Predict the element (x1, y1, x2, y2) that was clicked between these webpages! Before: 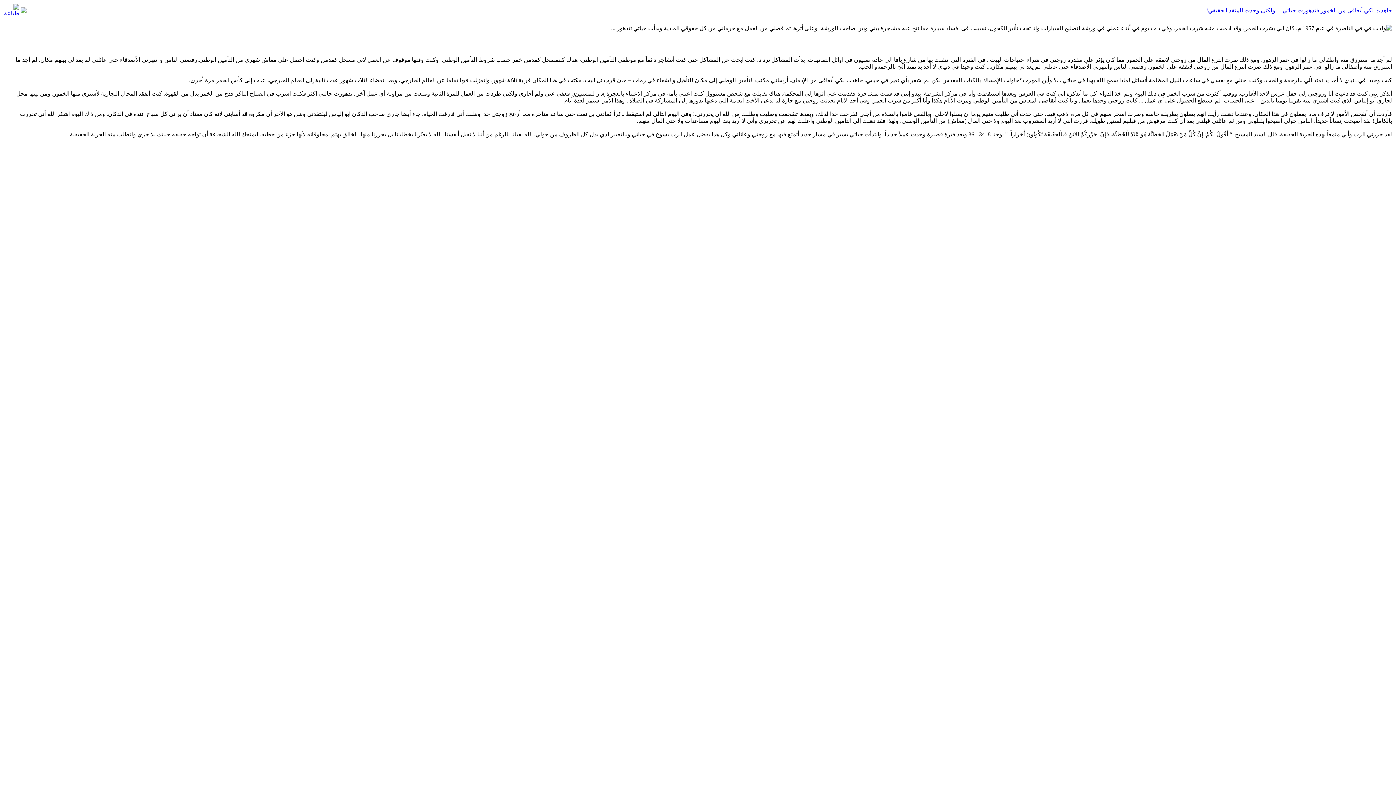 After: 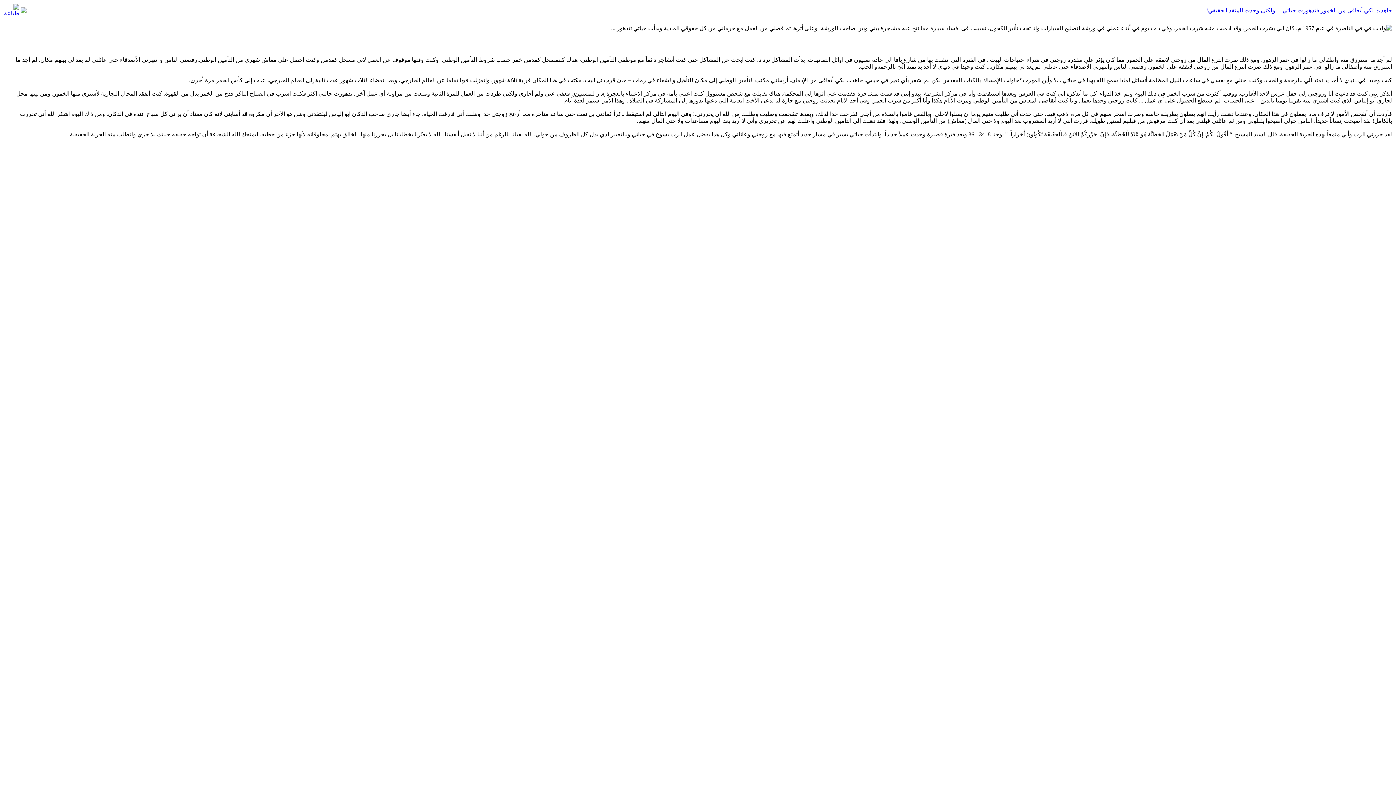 Action: bbox: (4, 10, 19, 16)